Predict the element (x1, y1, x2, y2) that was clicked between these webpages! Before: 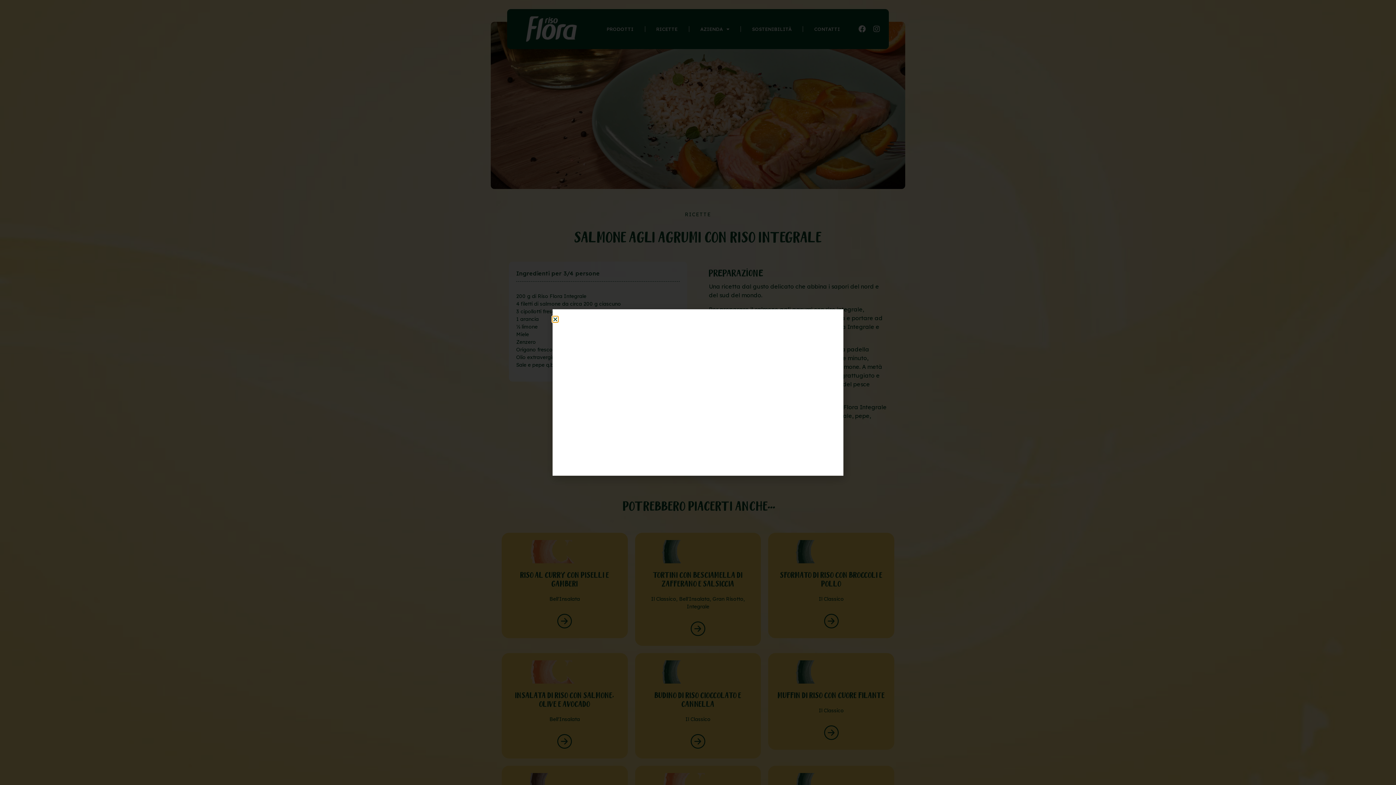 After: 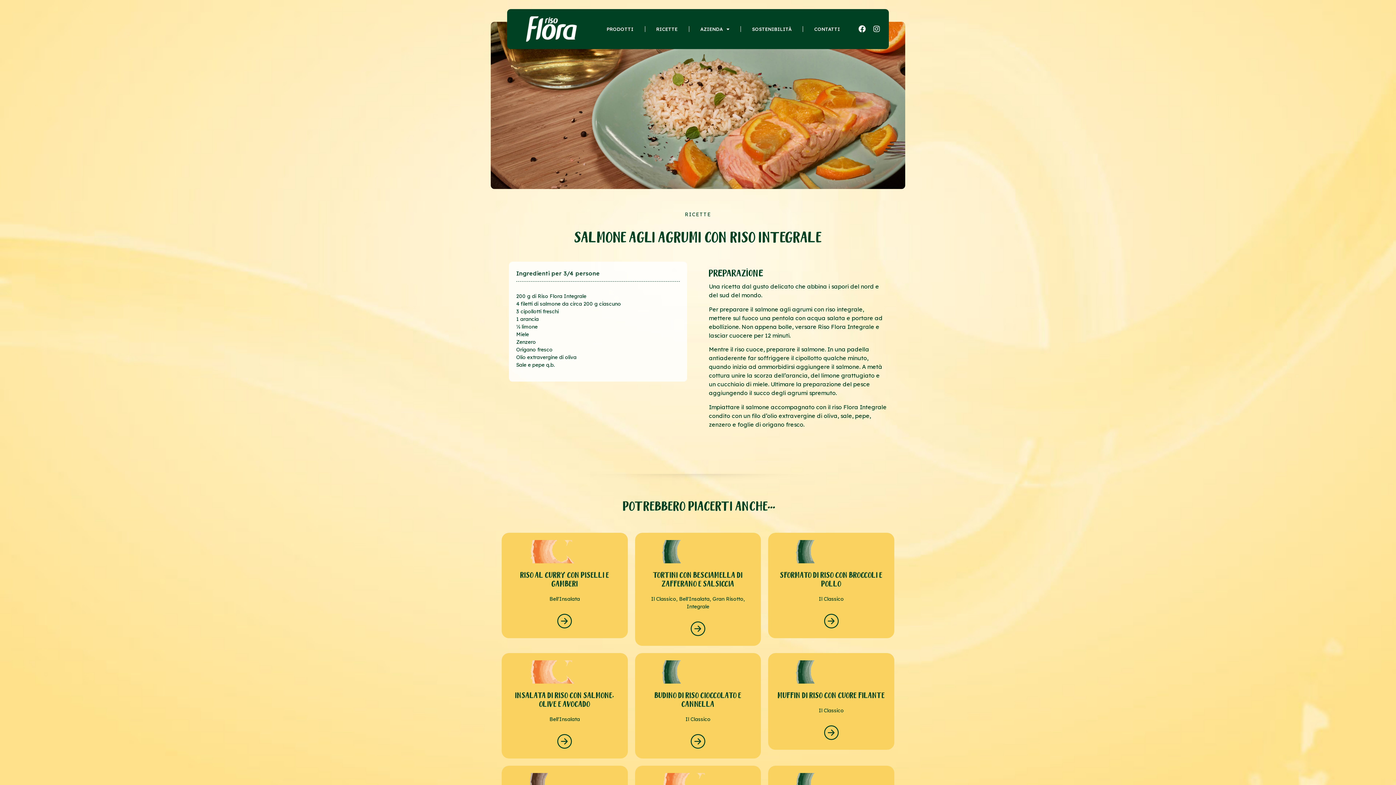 Action: label: Close bbox: (552, 316, 558, 322)